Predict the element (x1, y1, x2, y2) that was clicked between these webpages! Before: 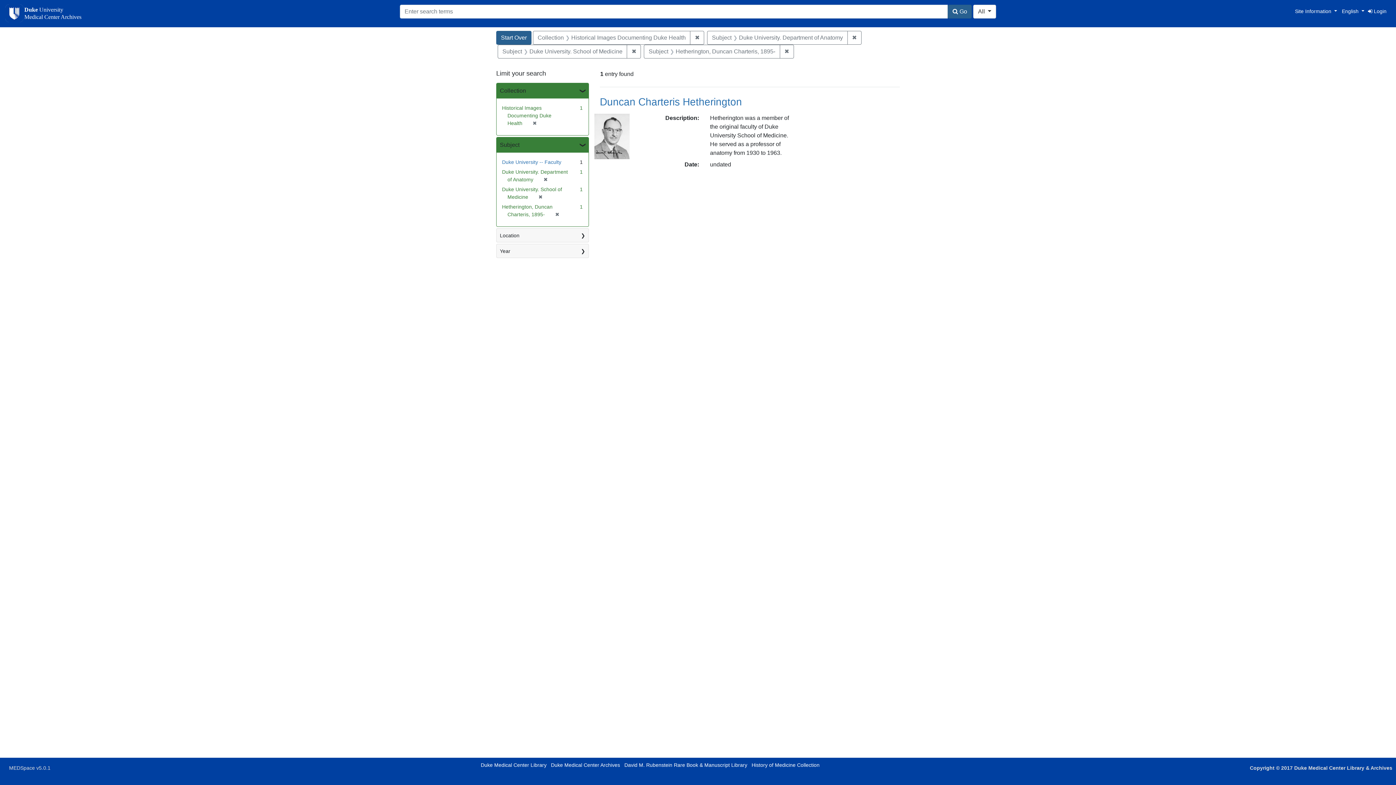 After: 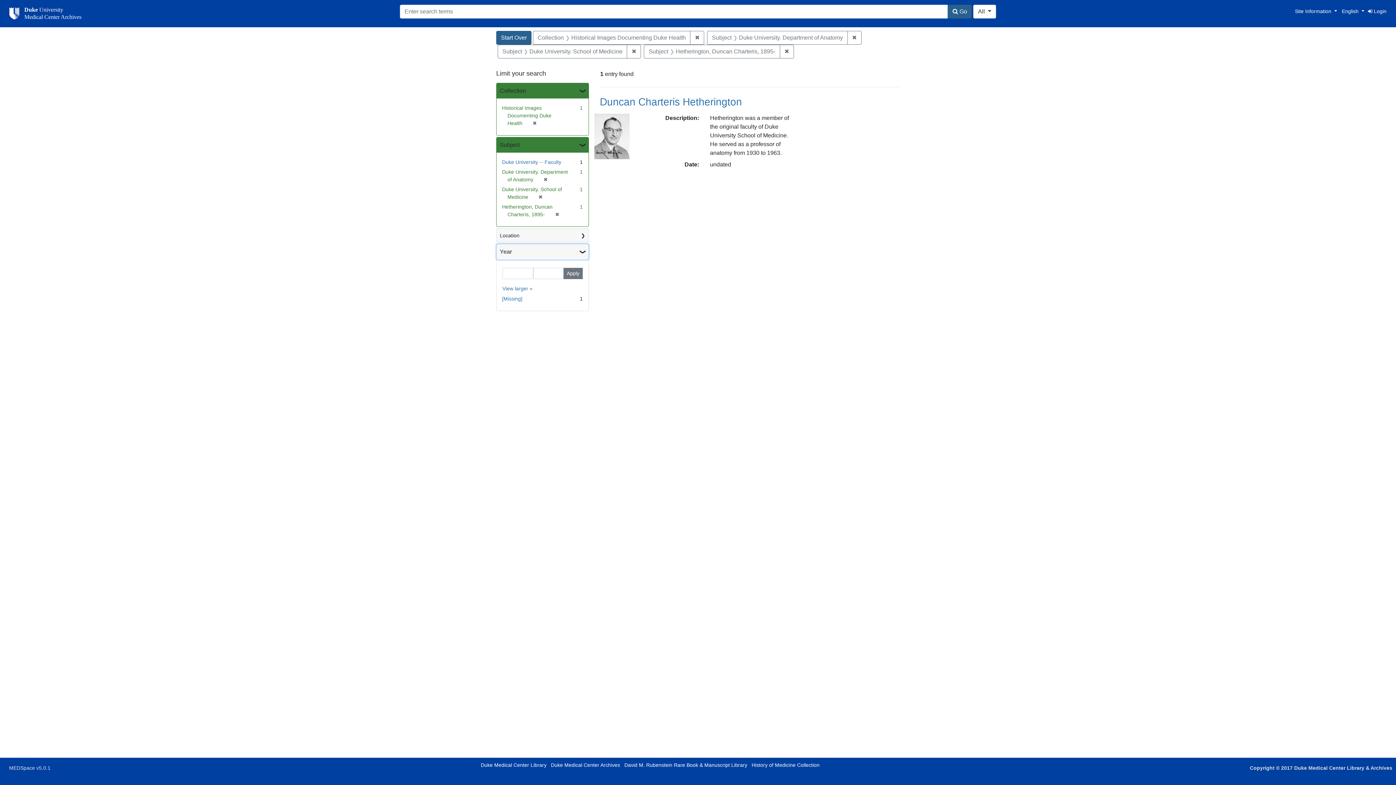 Action: label: Year bbox: (496, 244, 588, 257)